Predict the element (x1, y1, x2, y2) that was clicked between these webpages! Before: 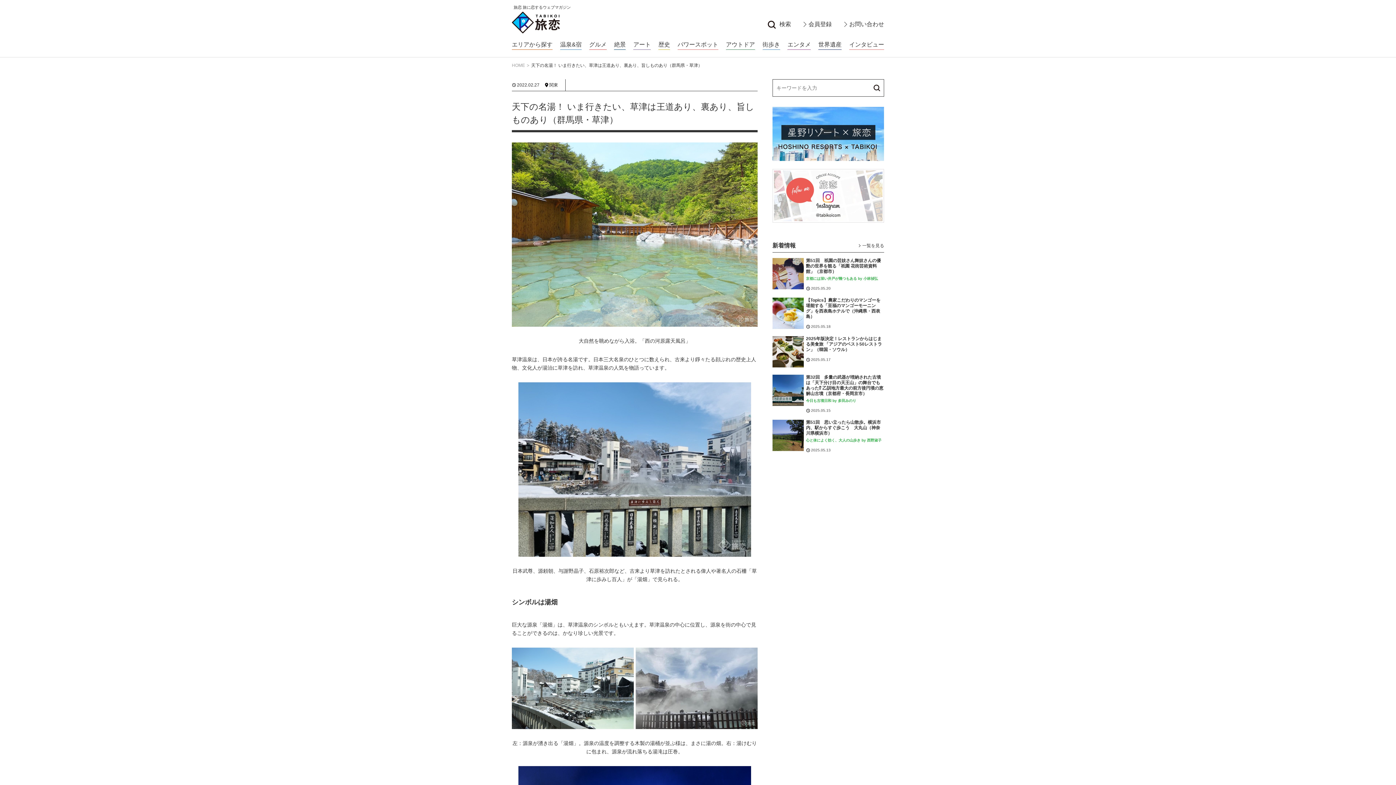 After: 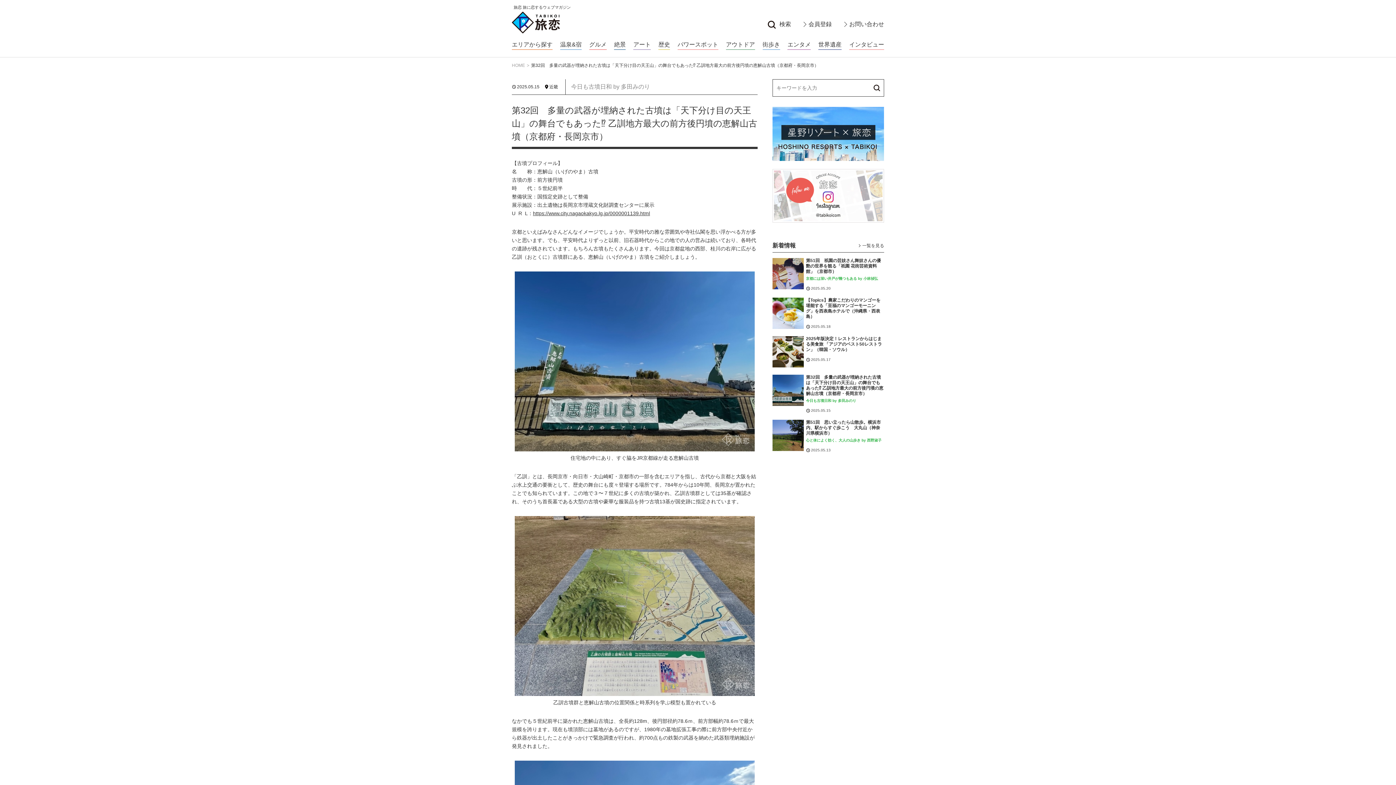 Action: bbox: (772, 375, 884, 412) label: 第32回　多量の武器が埋納された古墳は「天下分け目の天王山」の舞台でもあった⁉︎ 乙訓地方最大の前方後円墳の恵解山古墳（京都府・長岡京市）
今日も古墳日和 by 多田みのり
2025.05.15